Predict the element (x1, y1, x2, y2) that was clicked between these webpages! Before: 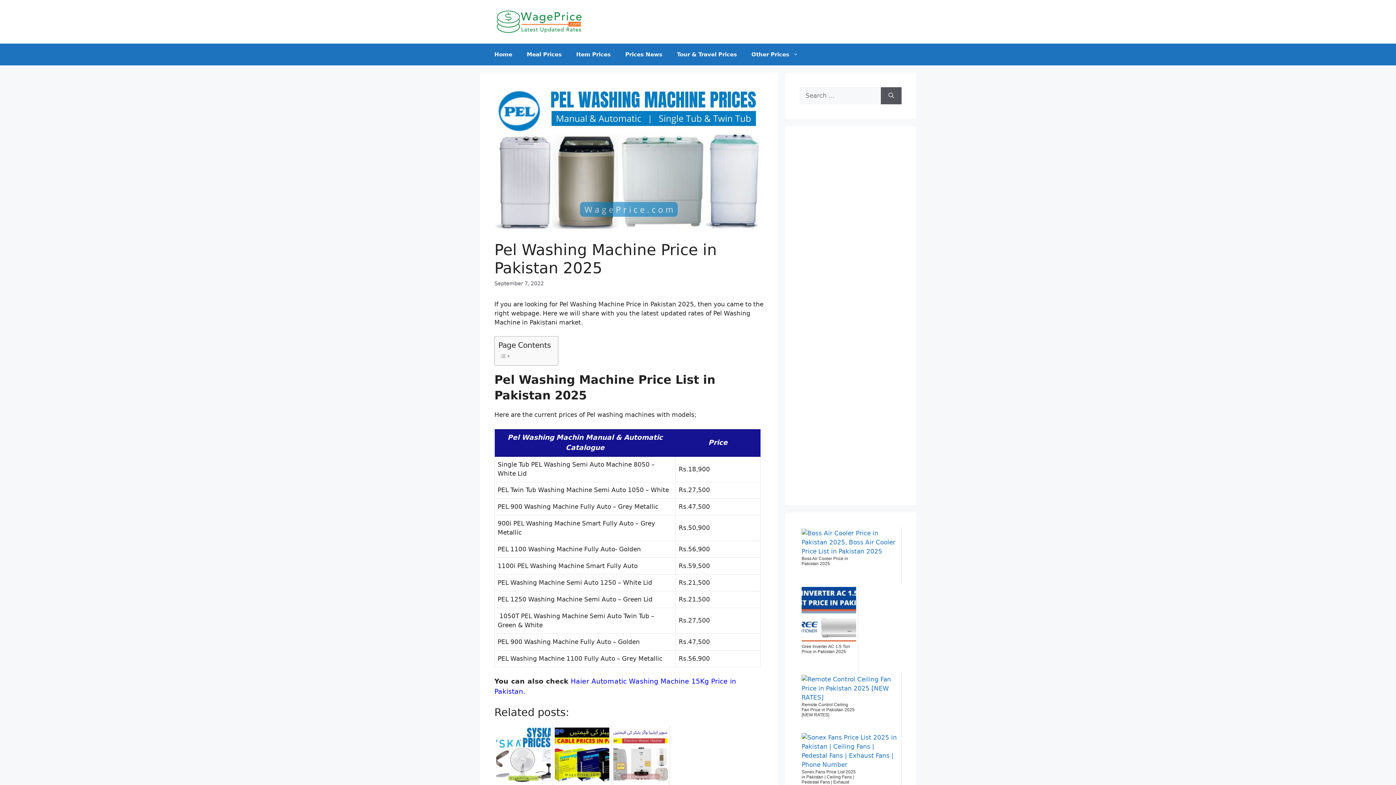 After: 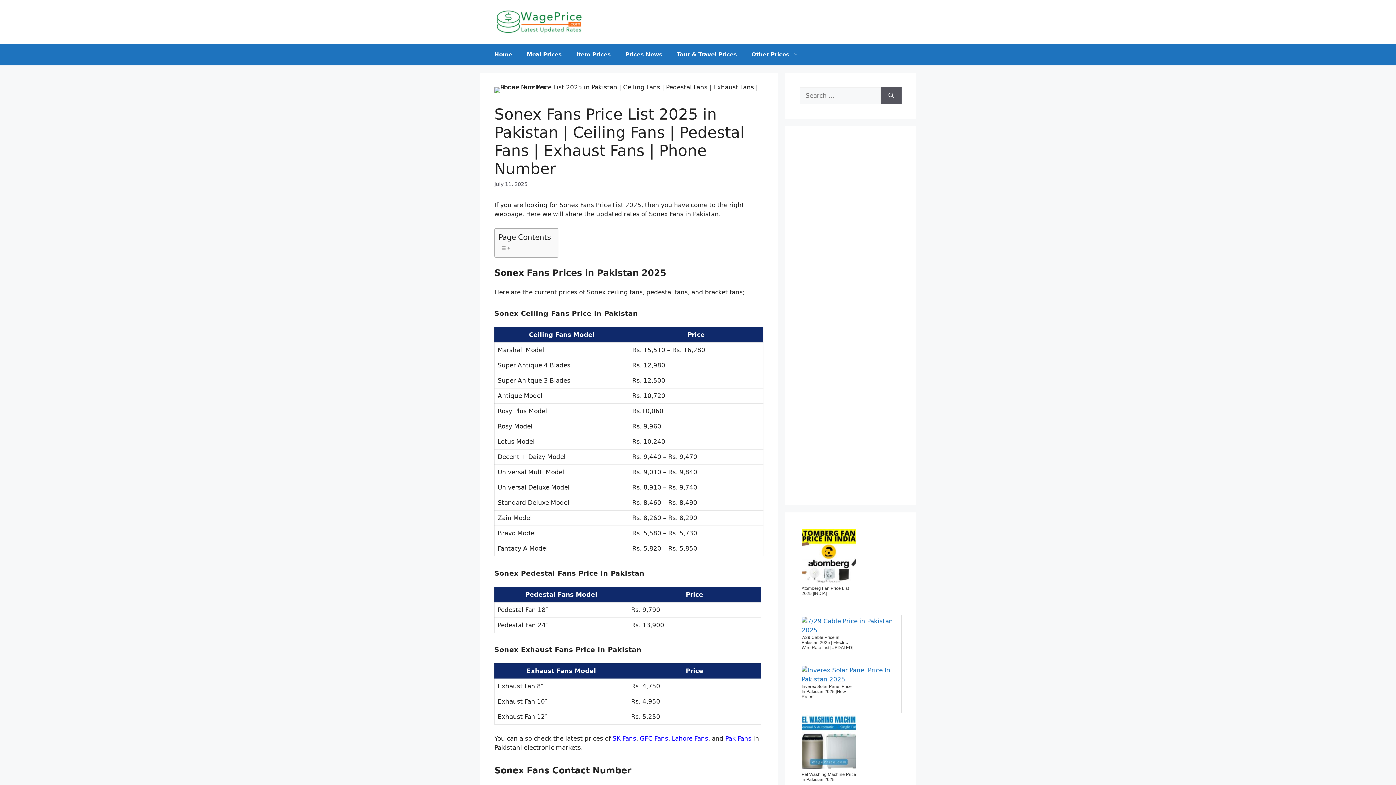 Action: bbox: (801, 761, 899, 768)